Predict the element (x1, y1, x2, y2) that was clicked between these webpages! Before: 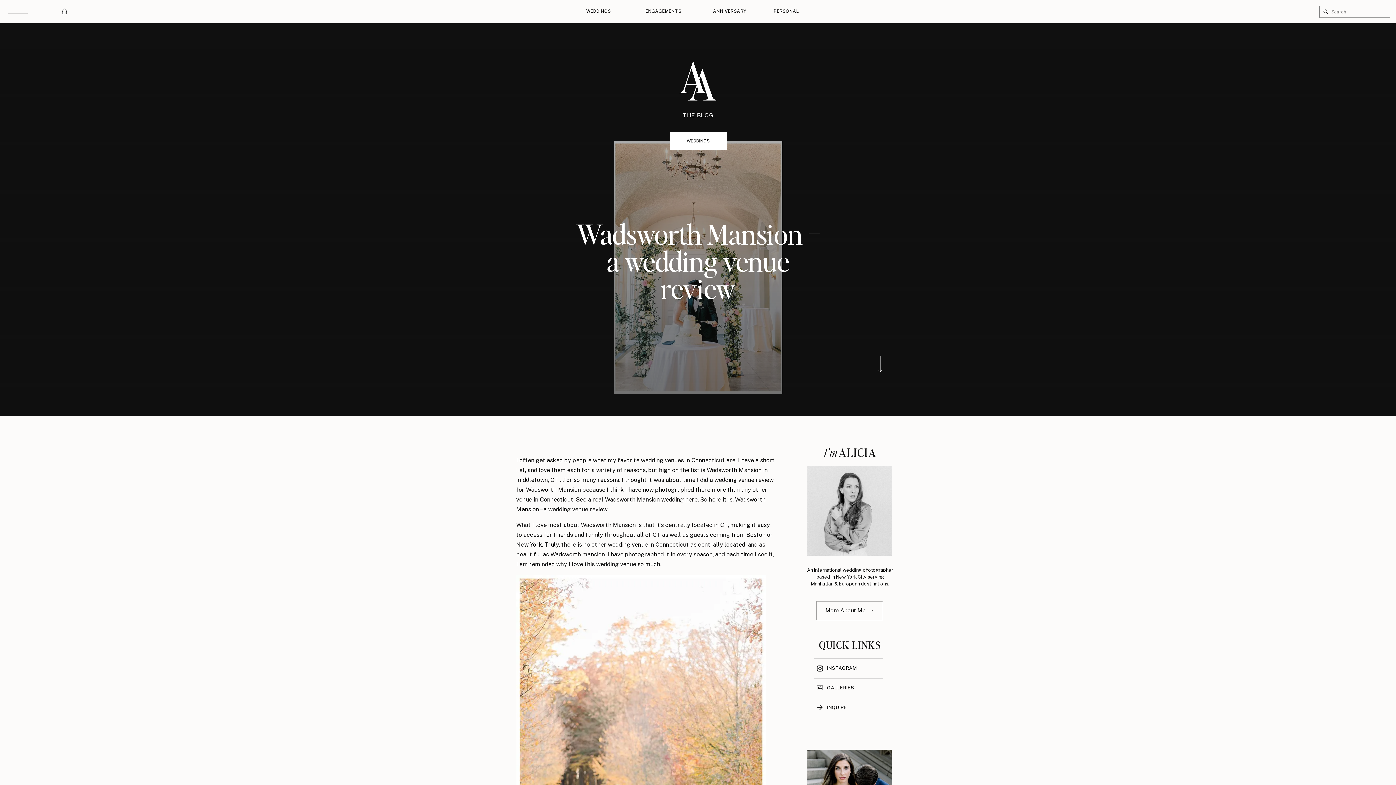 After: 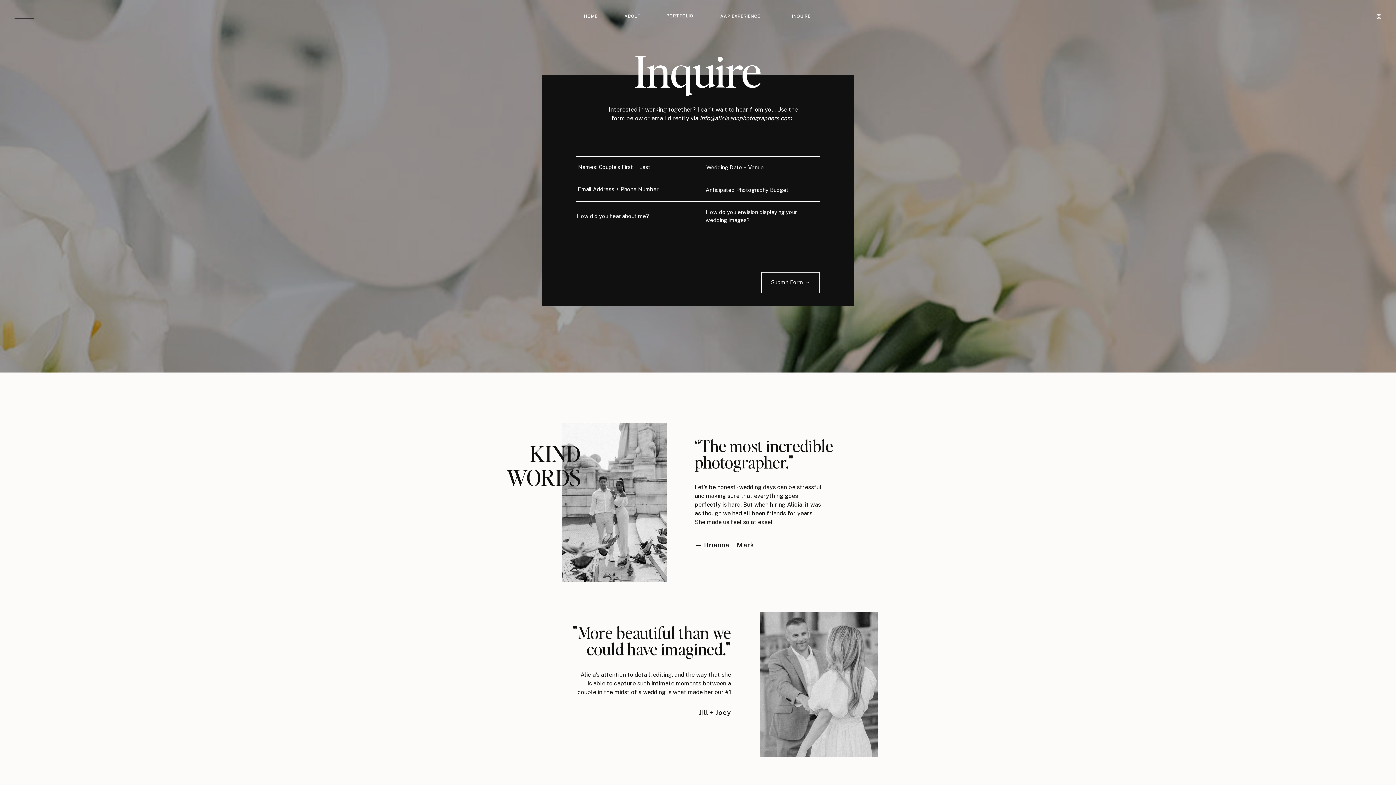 Action: bbox: (815, 704, 824, 711)